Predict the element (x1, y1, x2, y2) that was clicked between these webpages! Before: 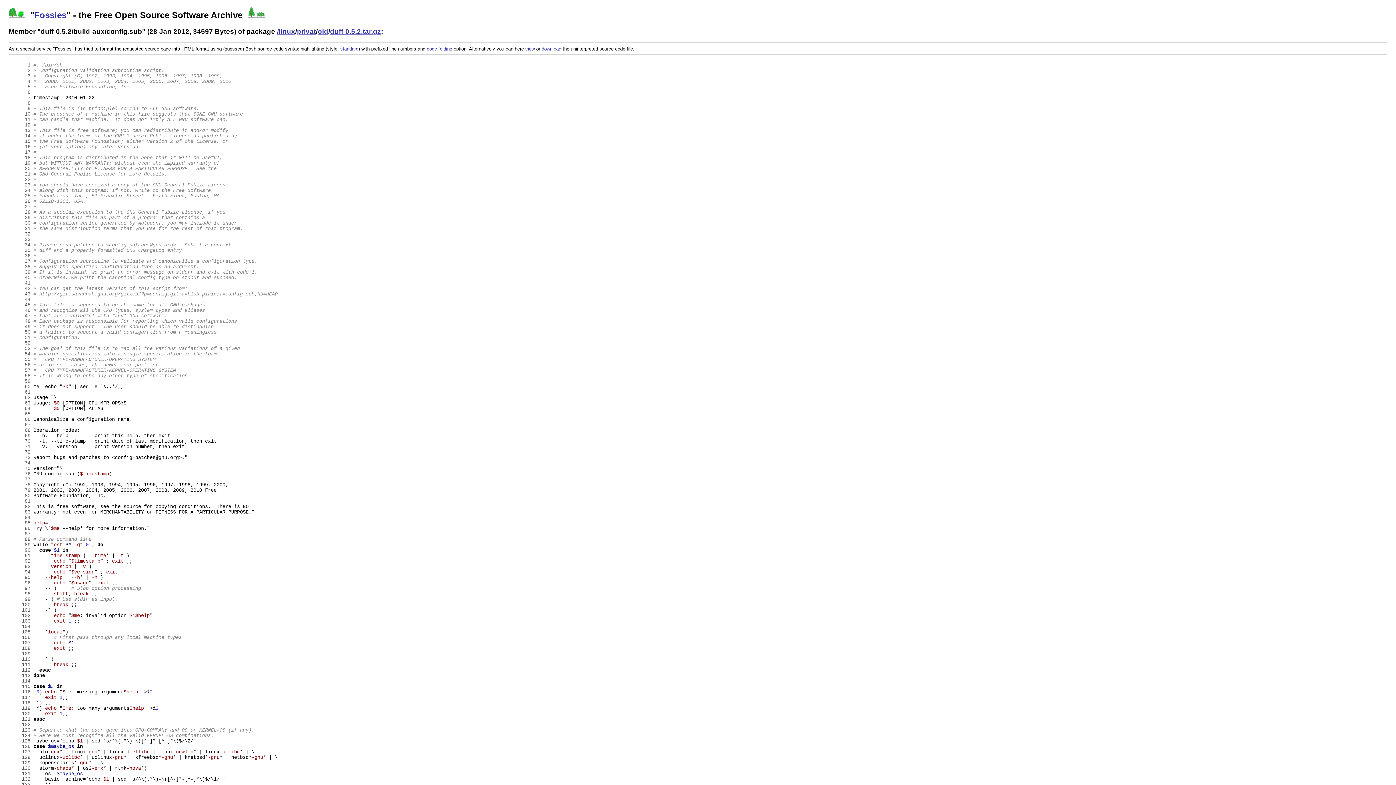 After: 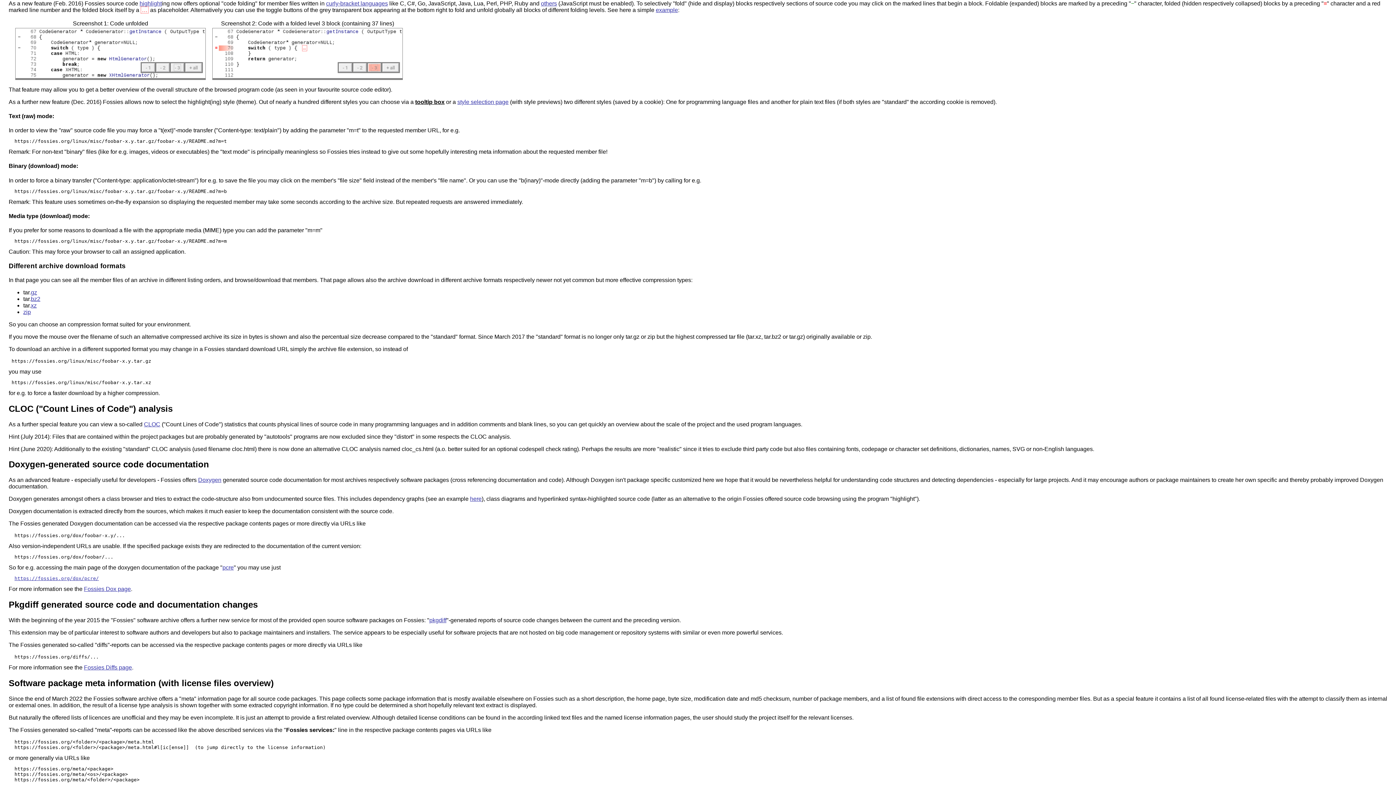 Action: label: code folding bbox: (426, 46, 452, 51)